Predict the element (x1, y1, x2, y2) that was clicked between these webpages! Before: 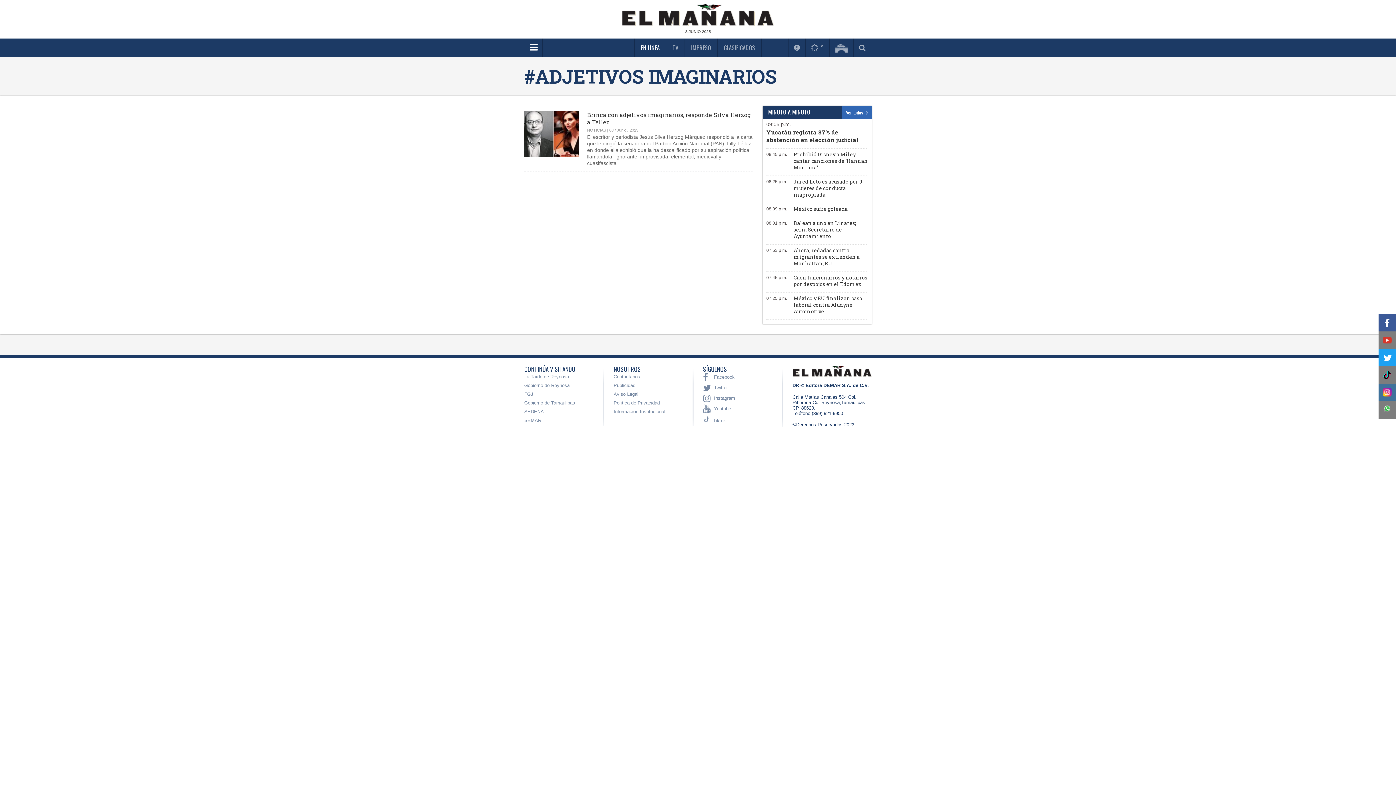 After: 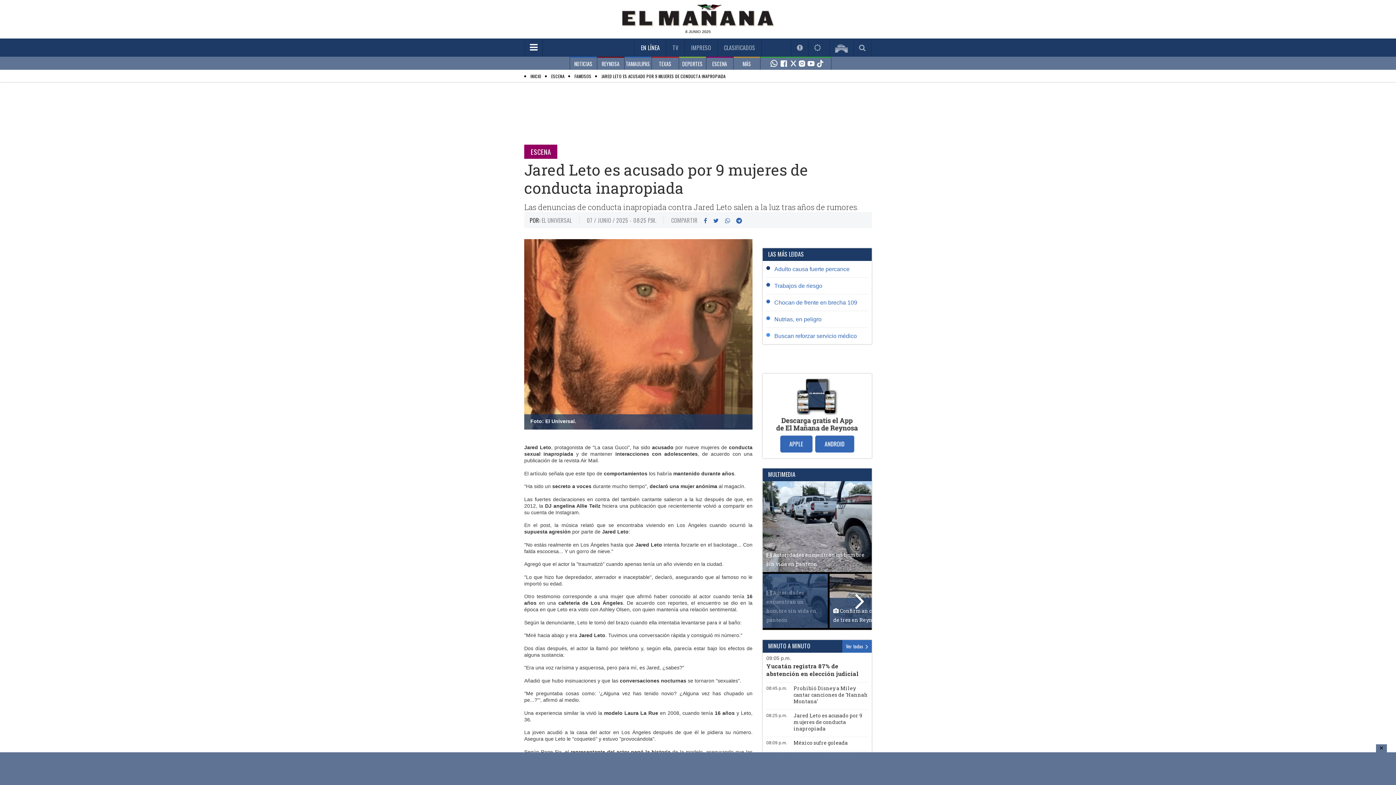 Action: label: 08:25 p.m. bbox: (766, 179, 787, 184)